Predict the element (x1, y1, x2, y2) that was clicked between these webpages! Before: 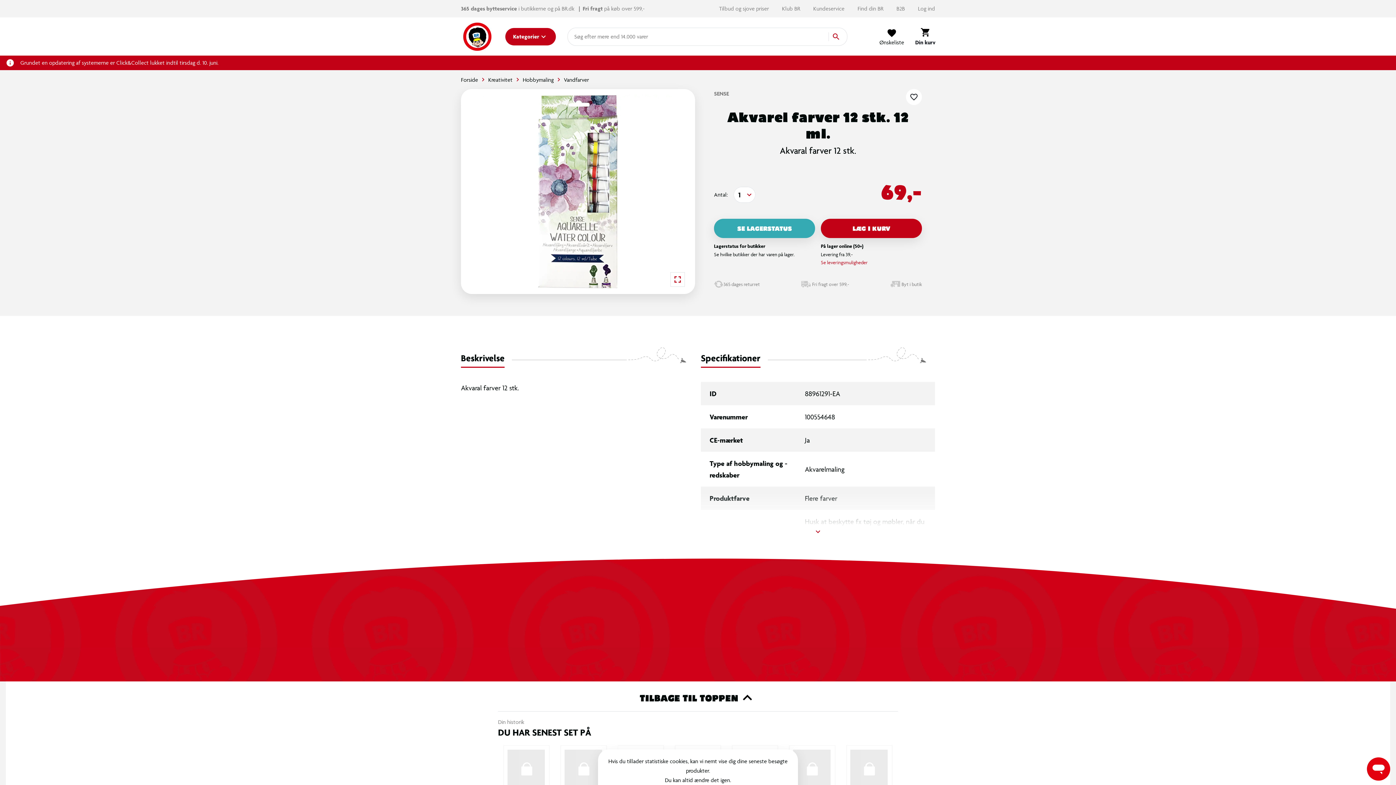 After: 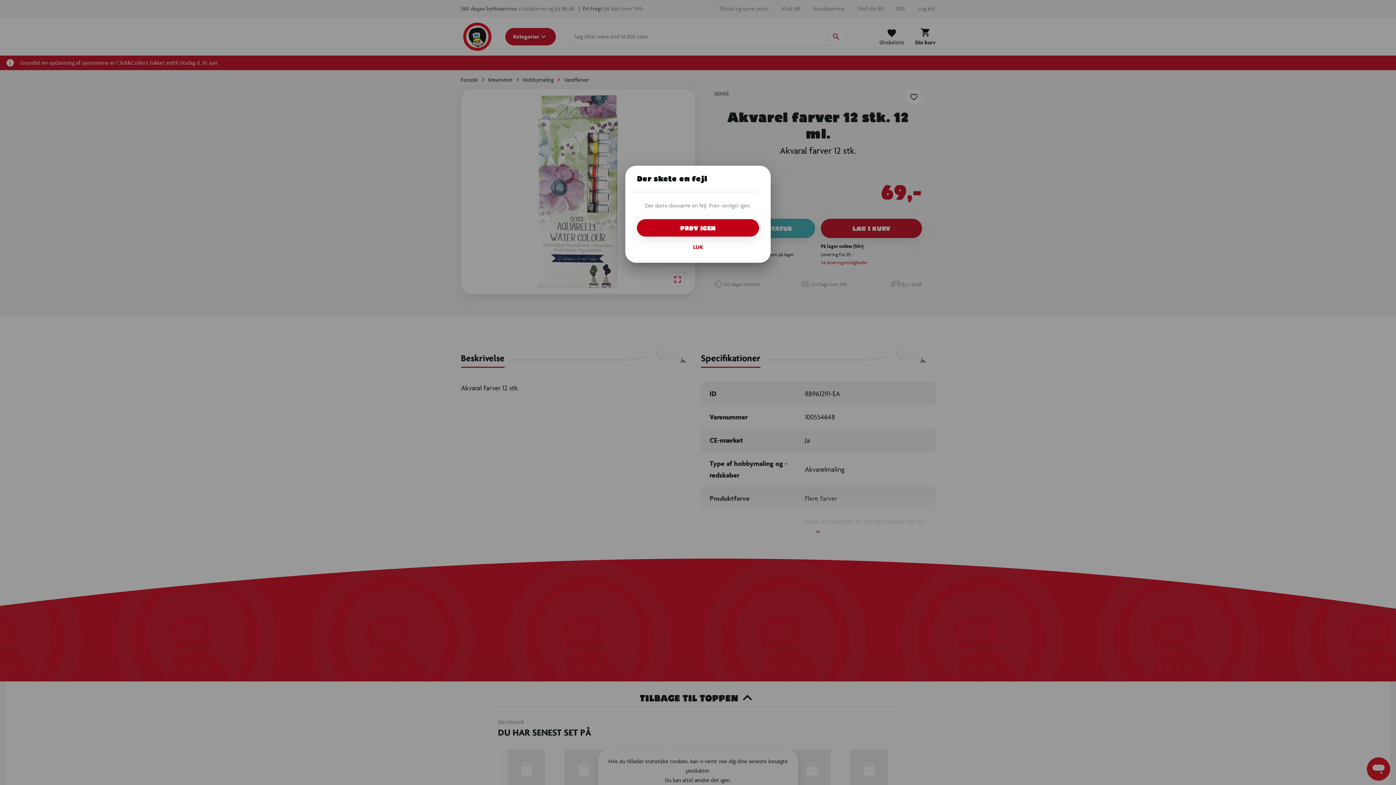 Action: label: LÆG I KURV bbox: (821, 218, 922, 238)